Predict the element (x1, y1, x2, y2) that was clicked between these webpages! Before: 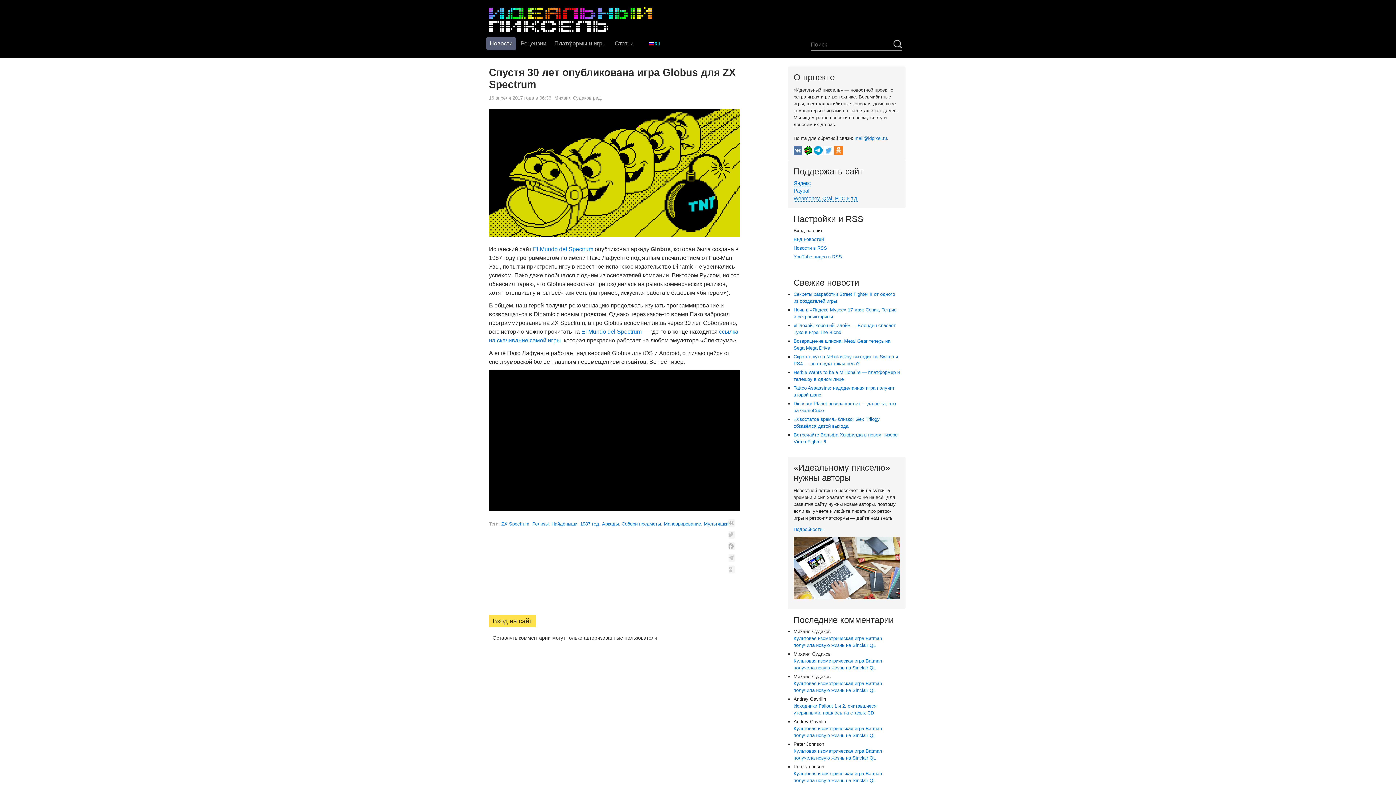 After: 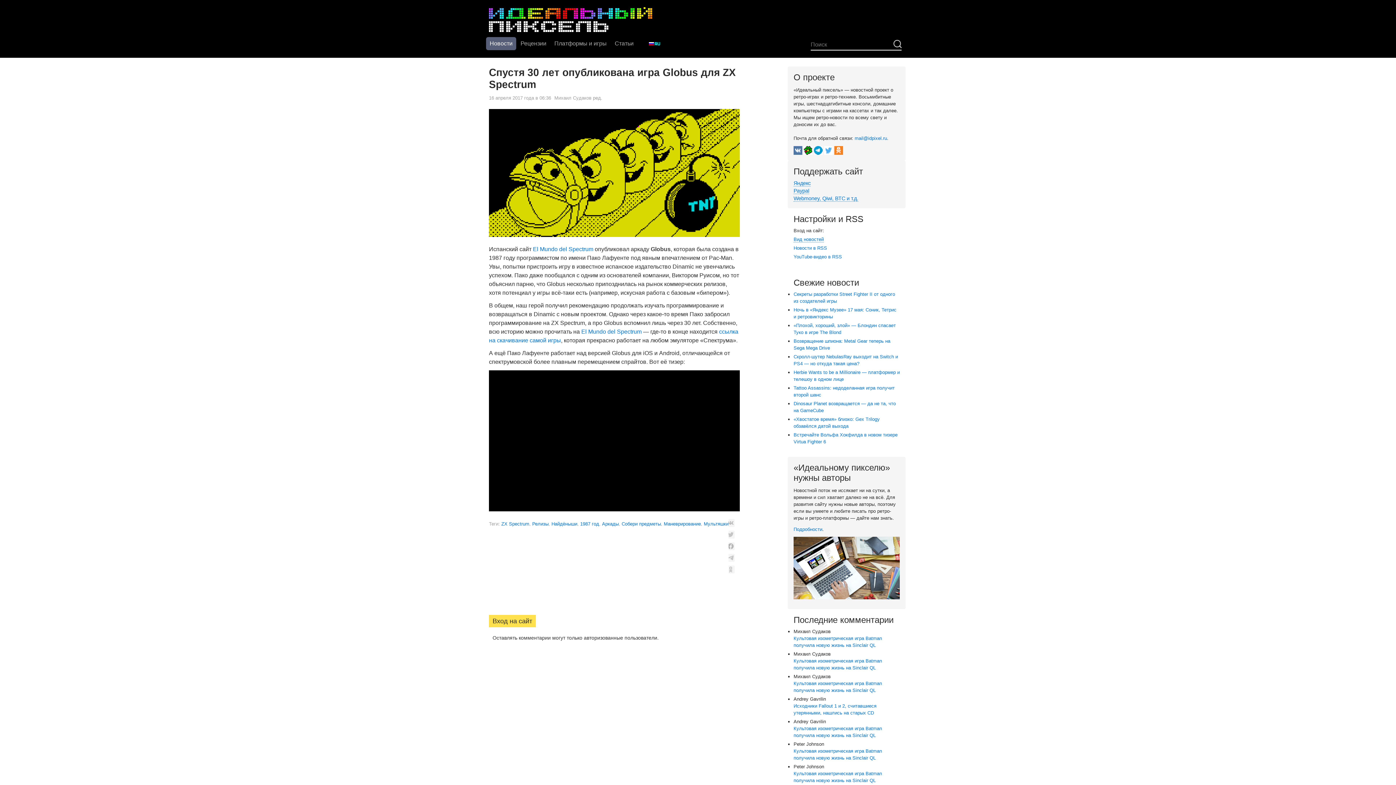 Action: bbox: (645, 37, 664, 50)